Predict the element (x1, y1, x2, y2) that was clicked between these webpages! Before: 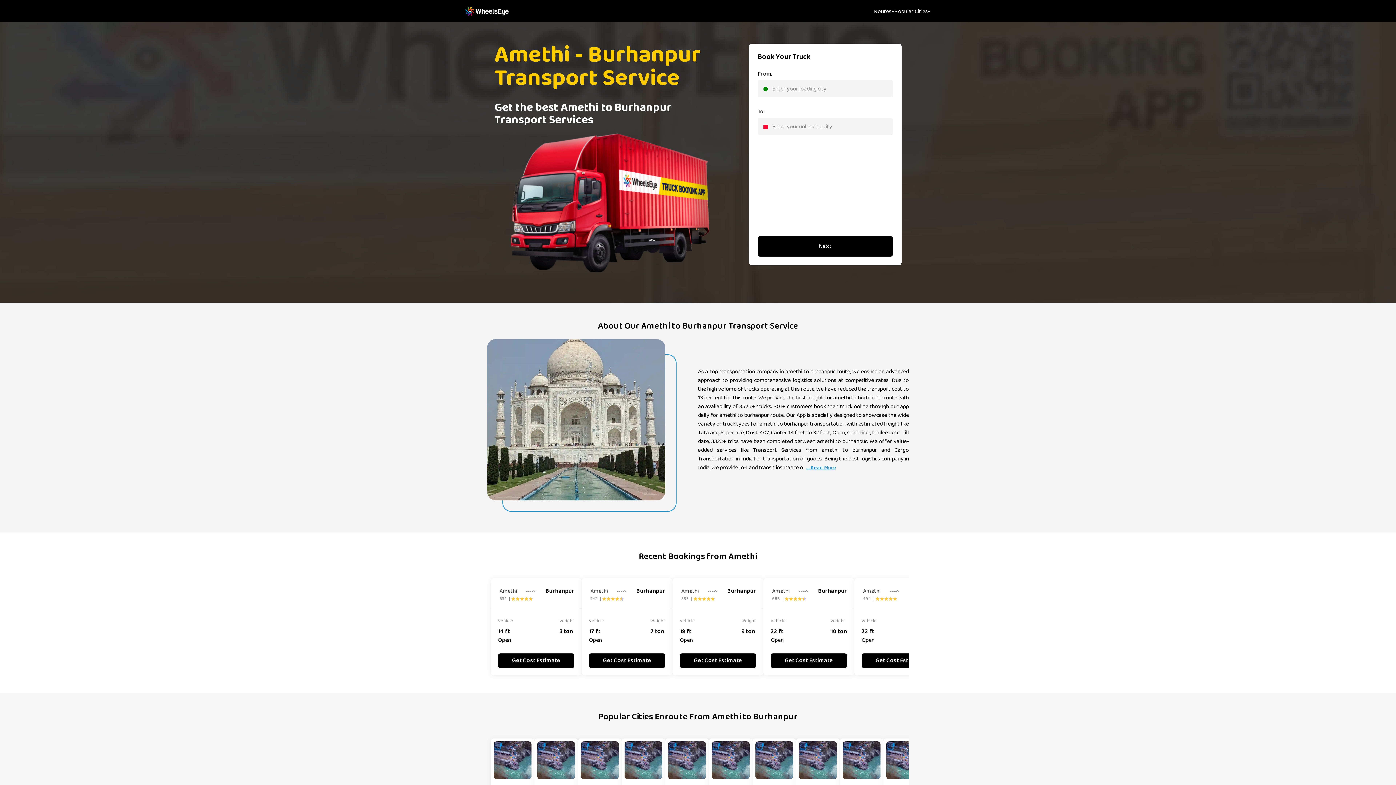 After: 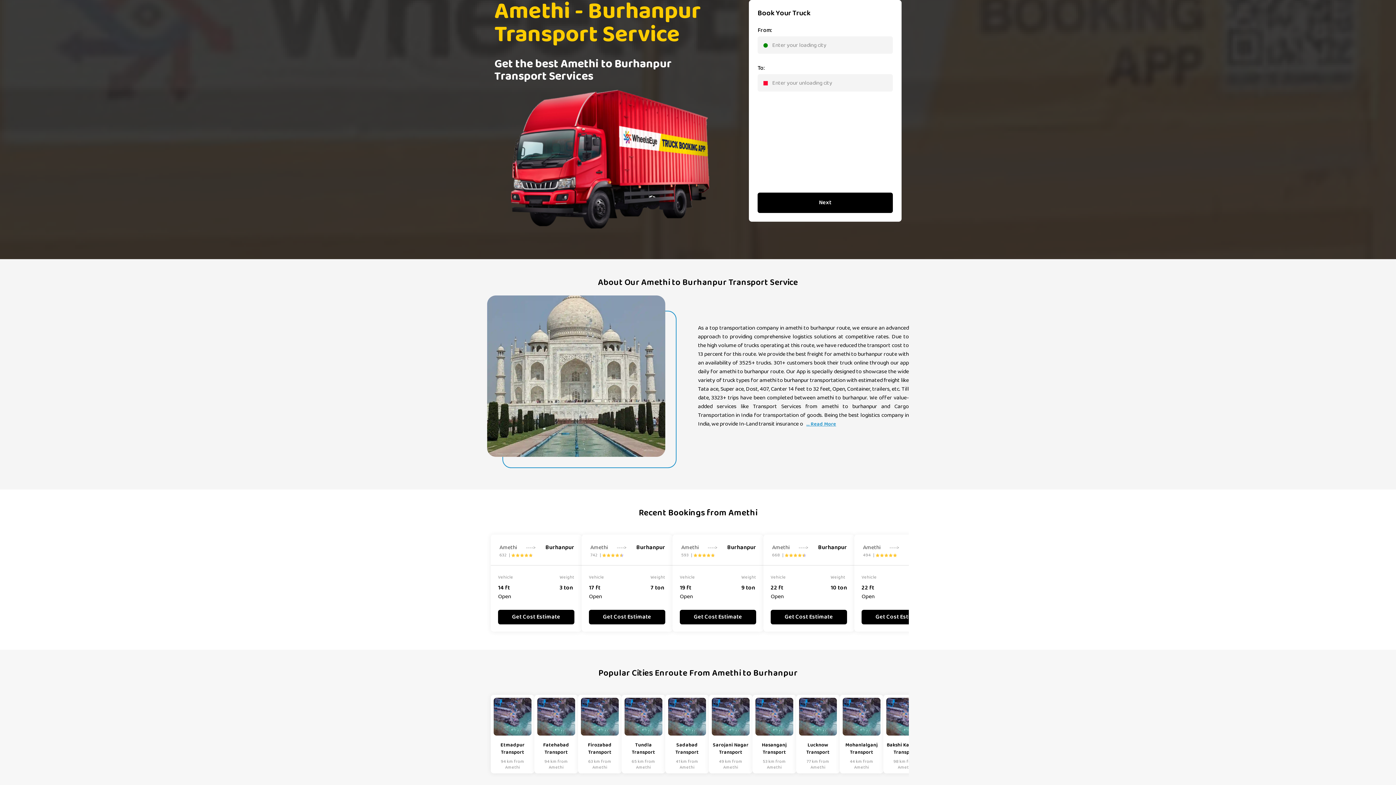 Action: bbox: (603, 656, 651, 665) label: Get Cost Estimate